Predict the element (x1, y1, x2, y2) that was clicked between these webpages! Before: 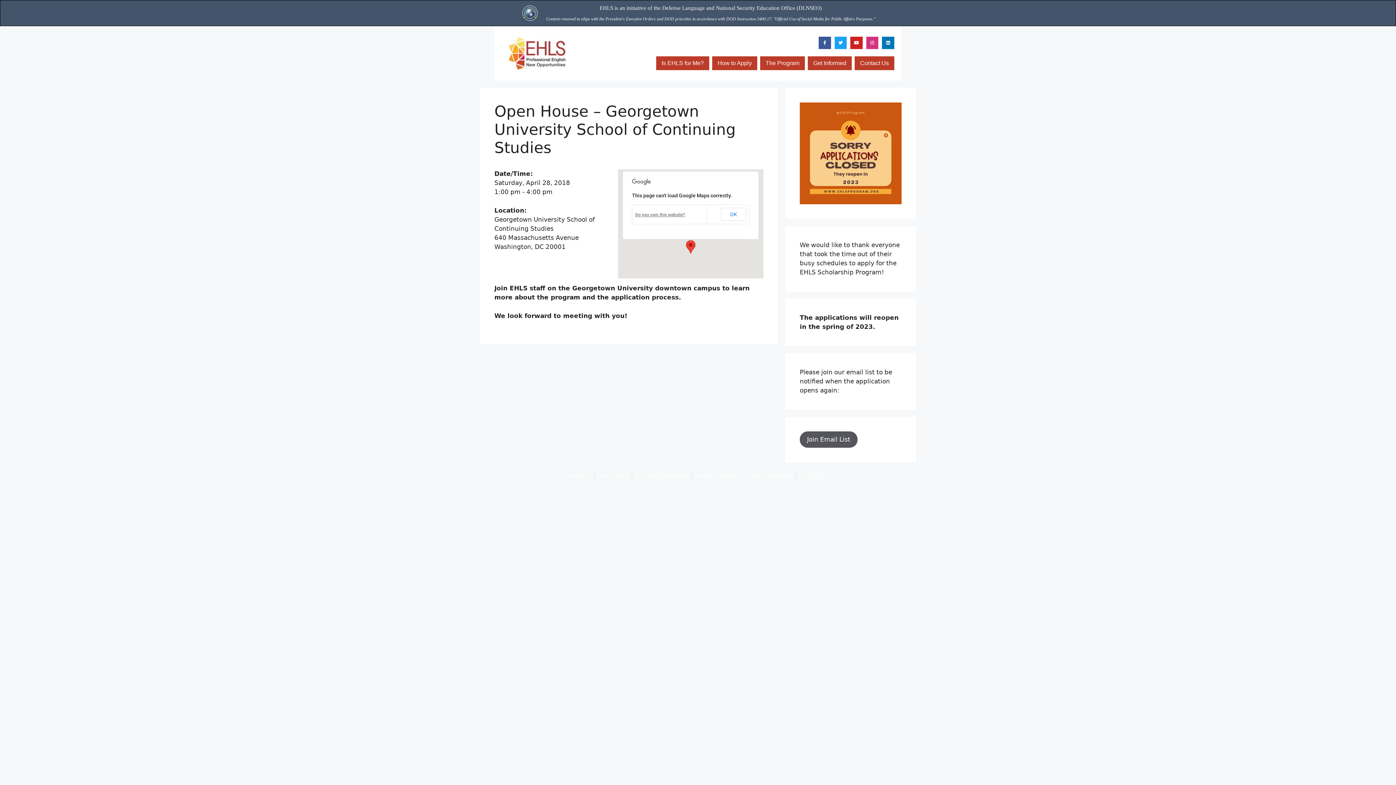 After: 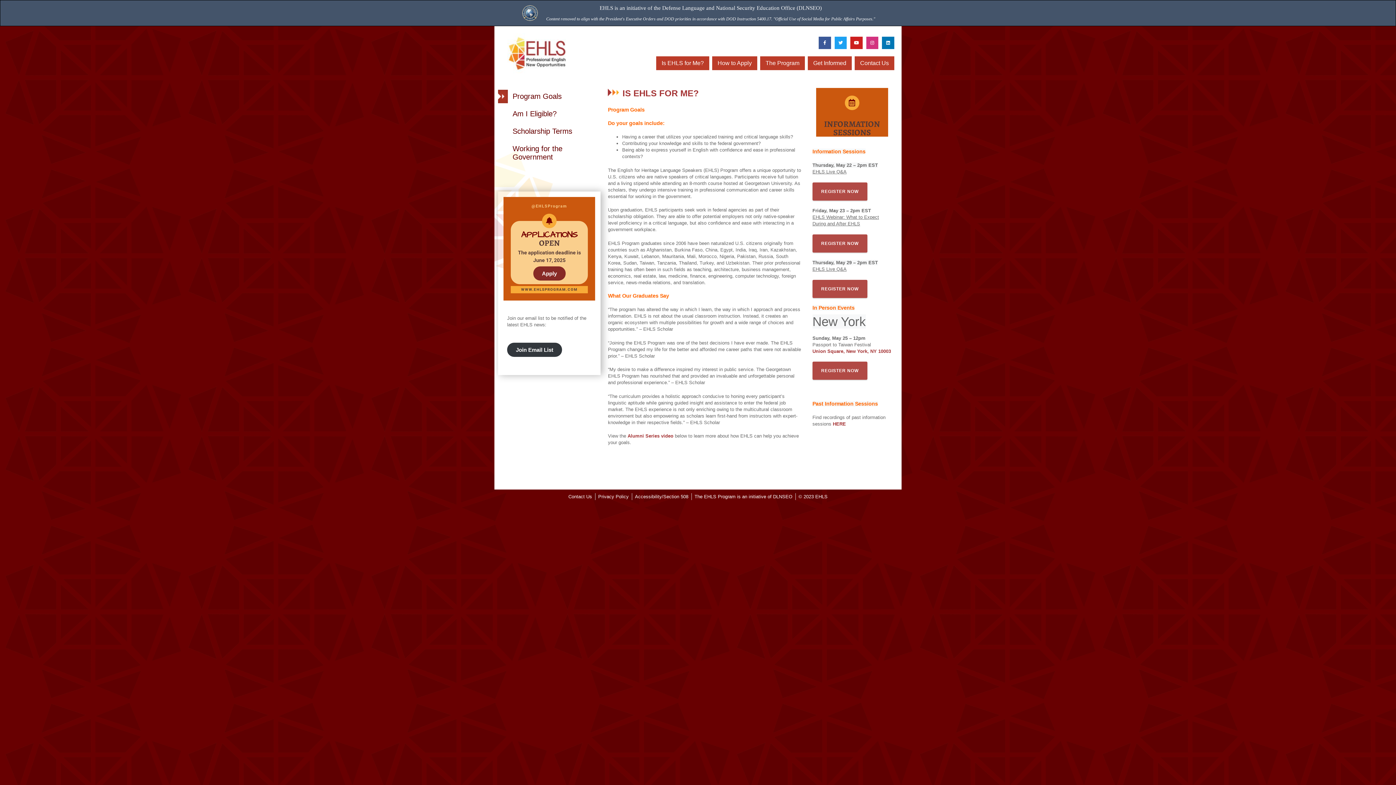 Action: label: Is EHLS for Me? bbox: (656, 56, 709, 70)